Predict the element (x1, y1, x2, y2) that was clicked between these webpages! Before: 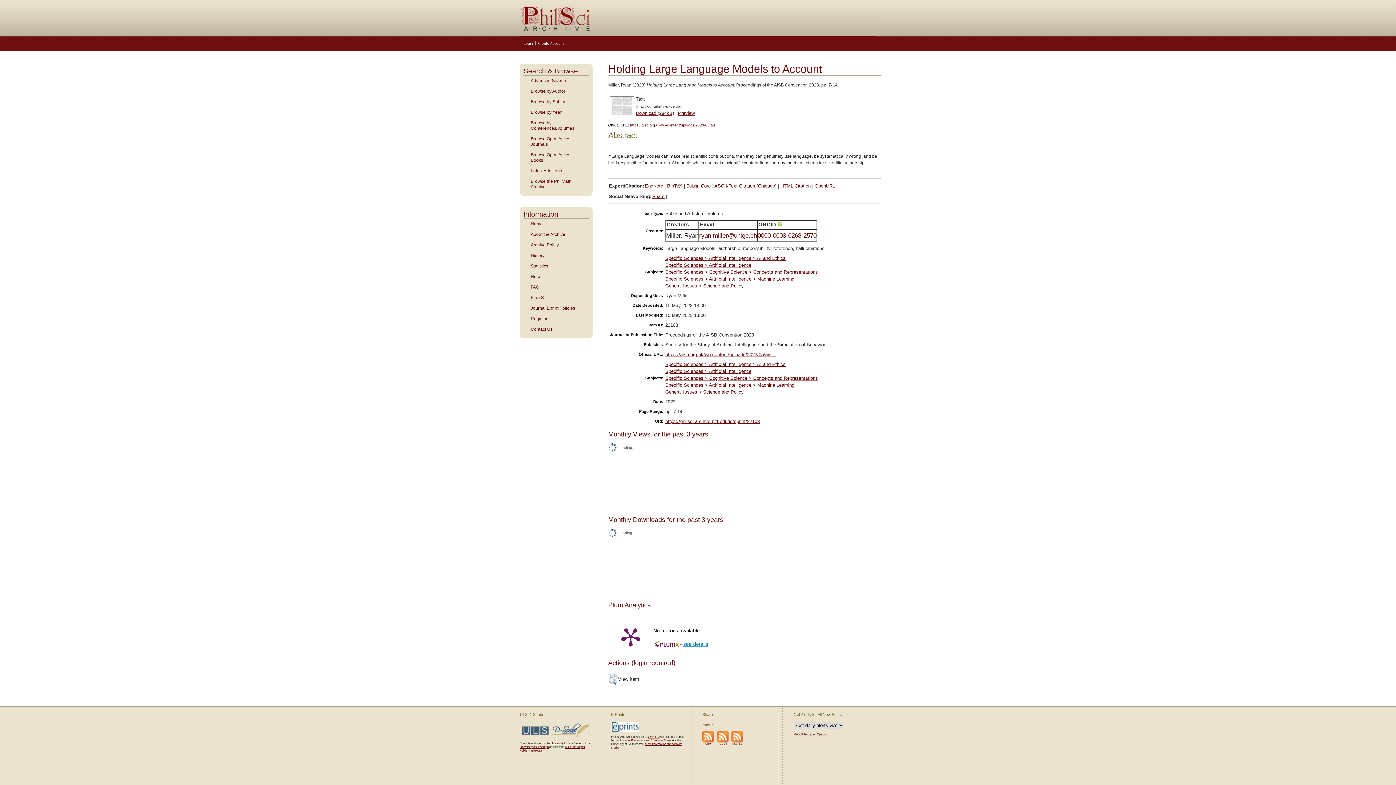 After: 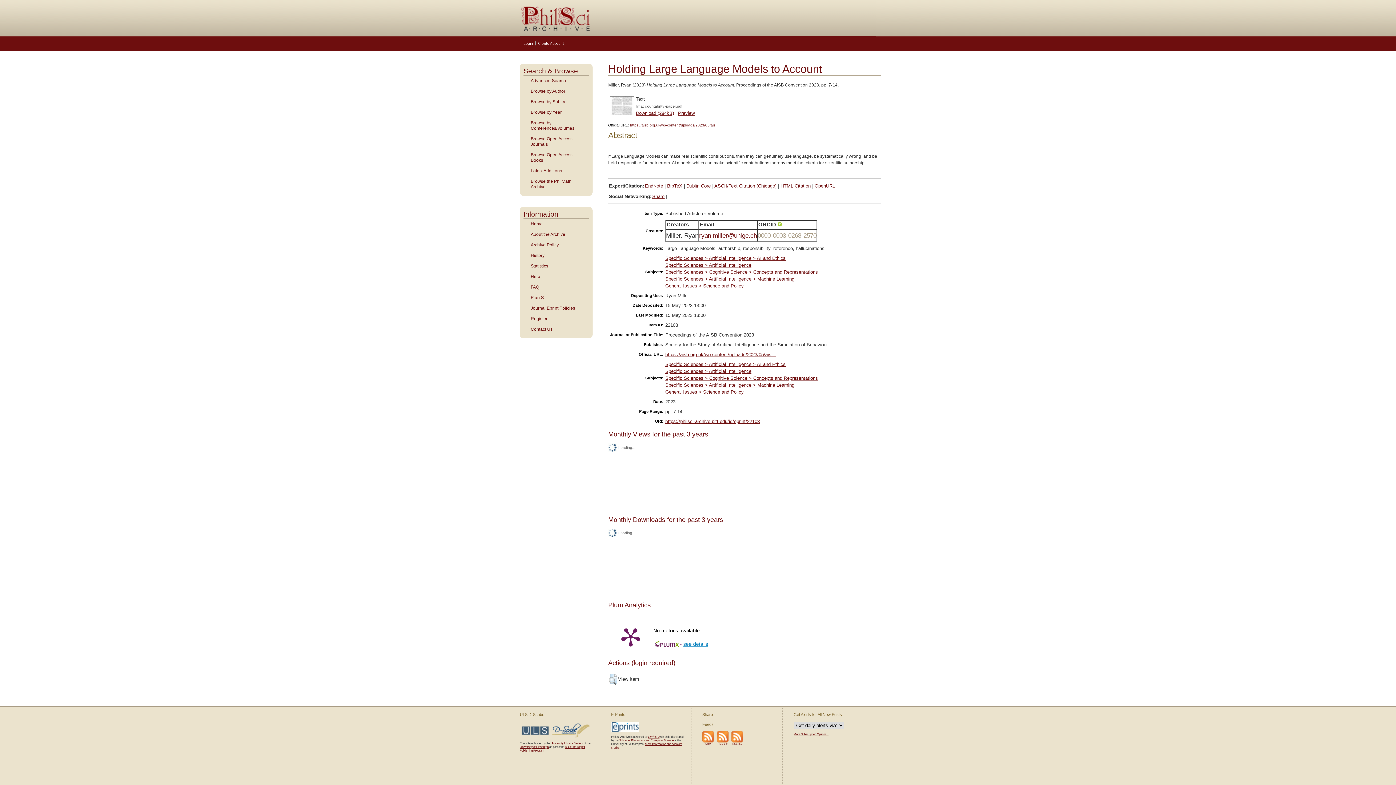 Action: label: 0000-0003-0268-2570 bbox: (757, 232, 816, 239)